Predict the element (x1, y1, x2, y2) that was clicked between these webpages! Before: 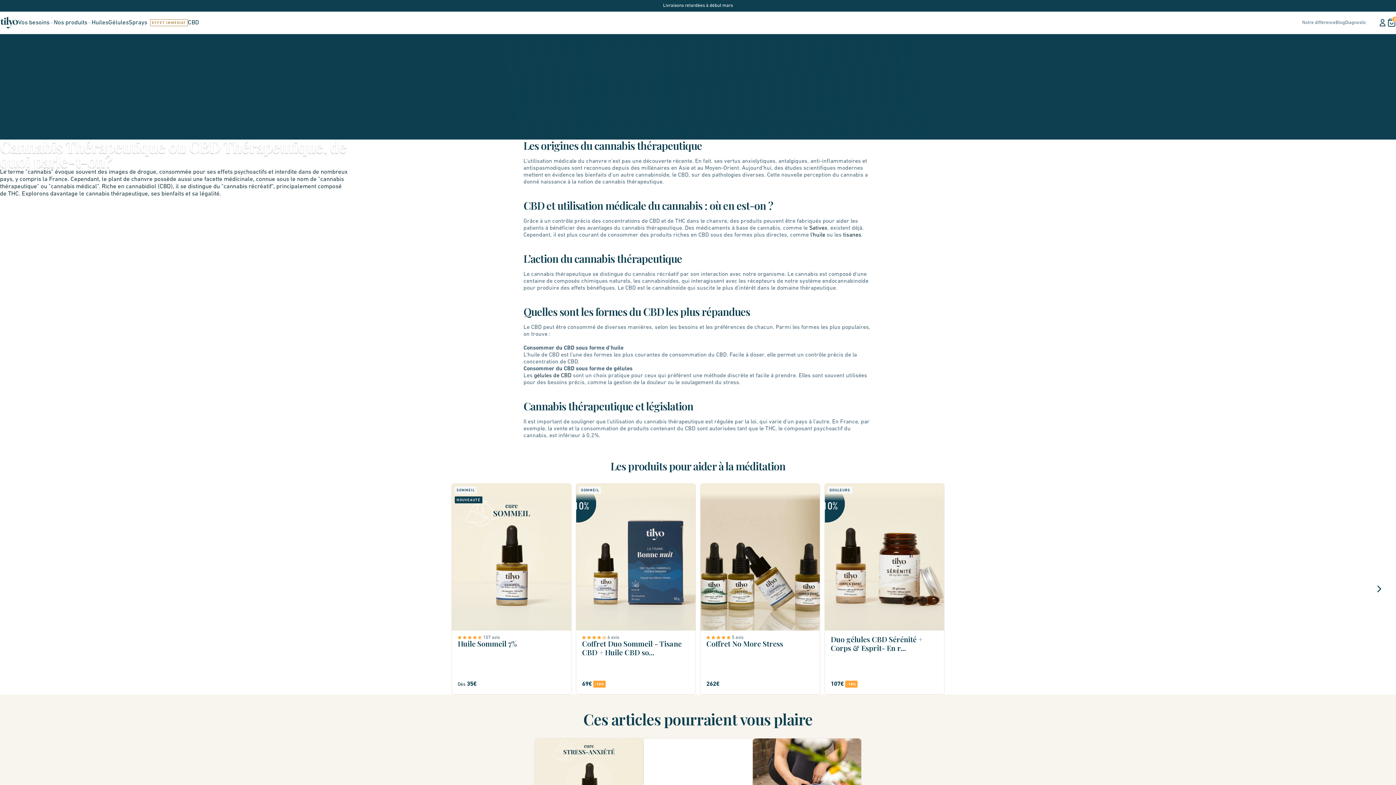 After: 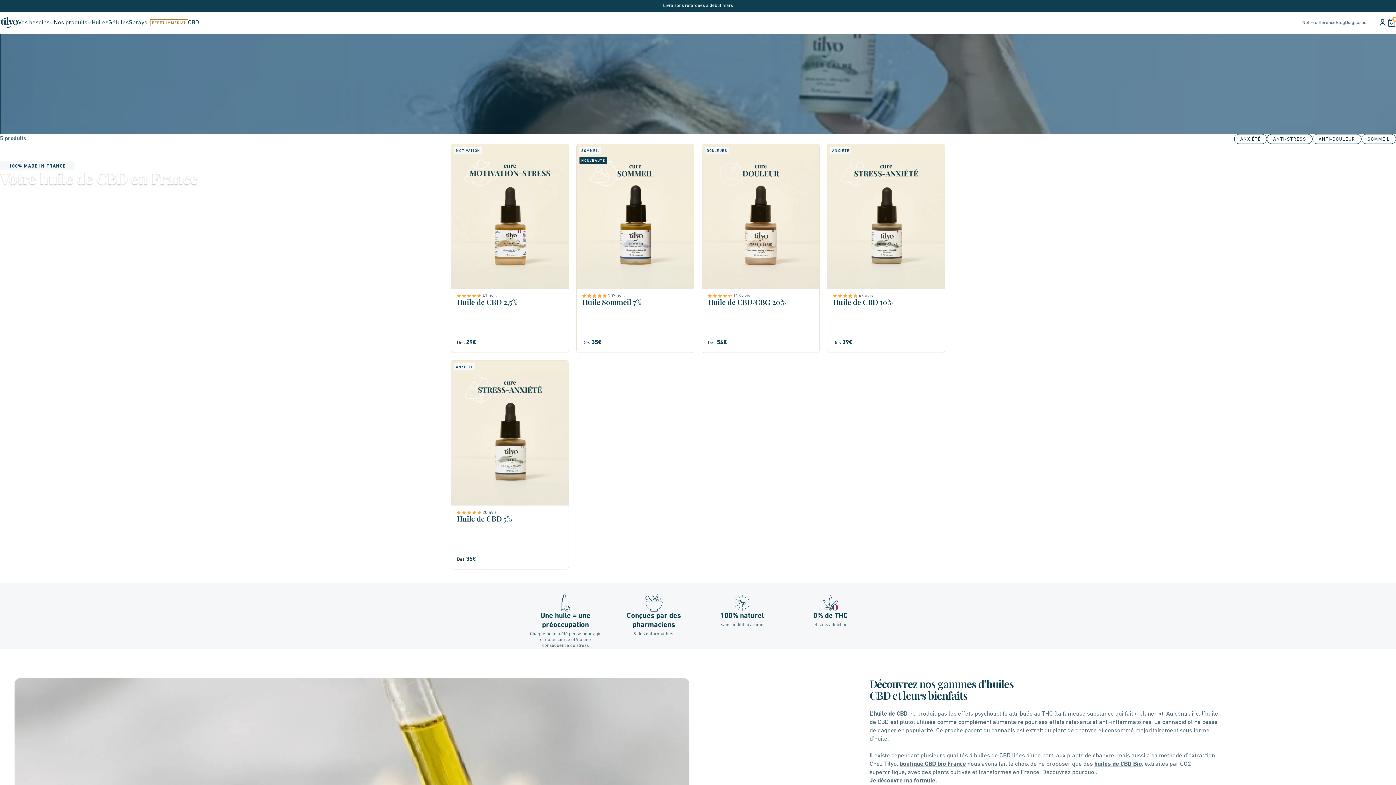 Action: bbox: (91, 11, 108, 33) label: Huiles